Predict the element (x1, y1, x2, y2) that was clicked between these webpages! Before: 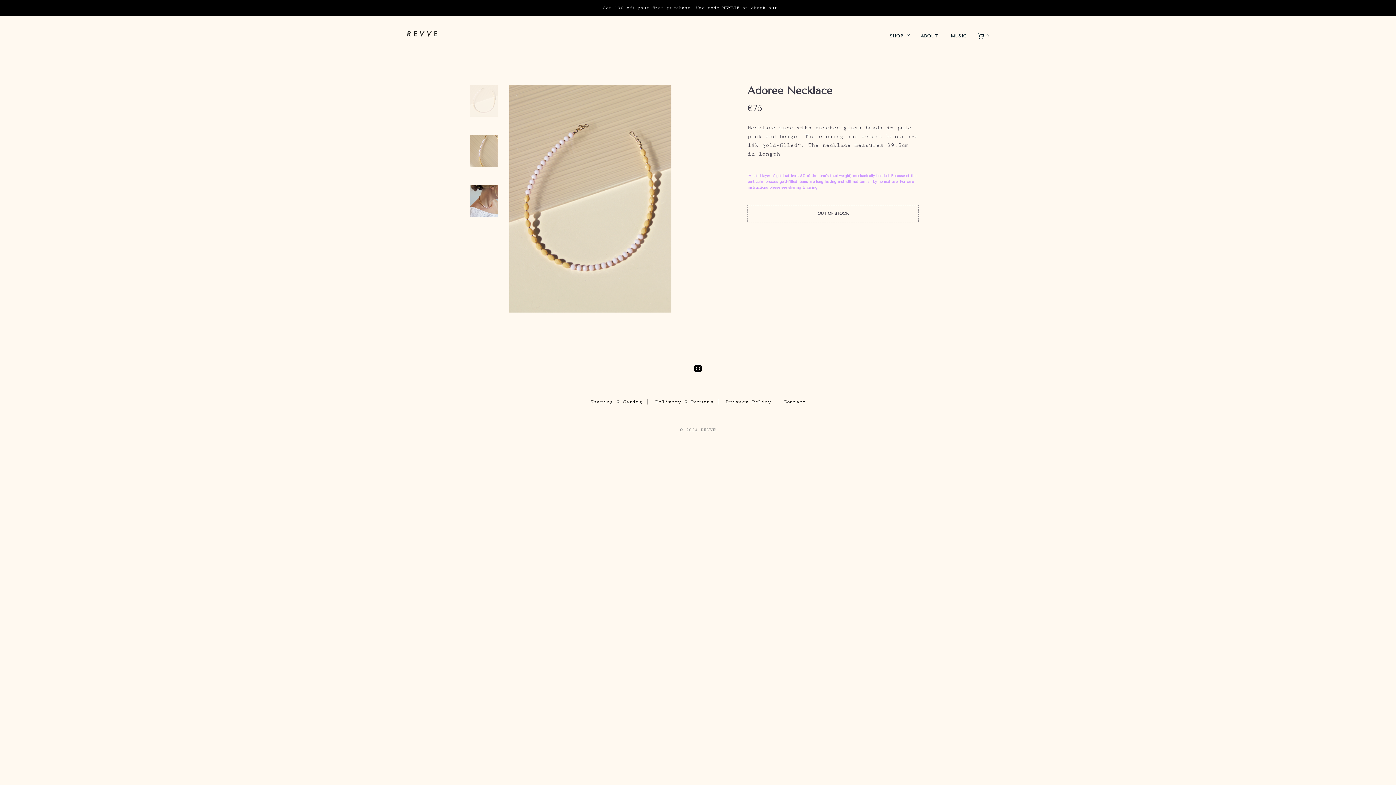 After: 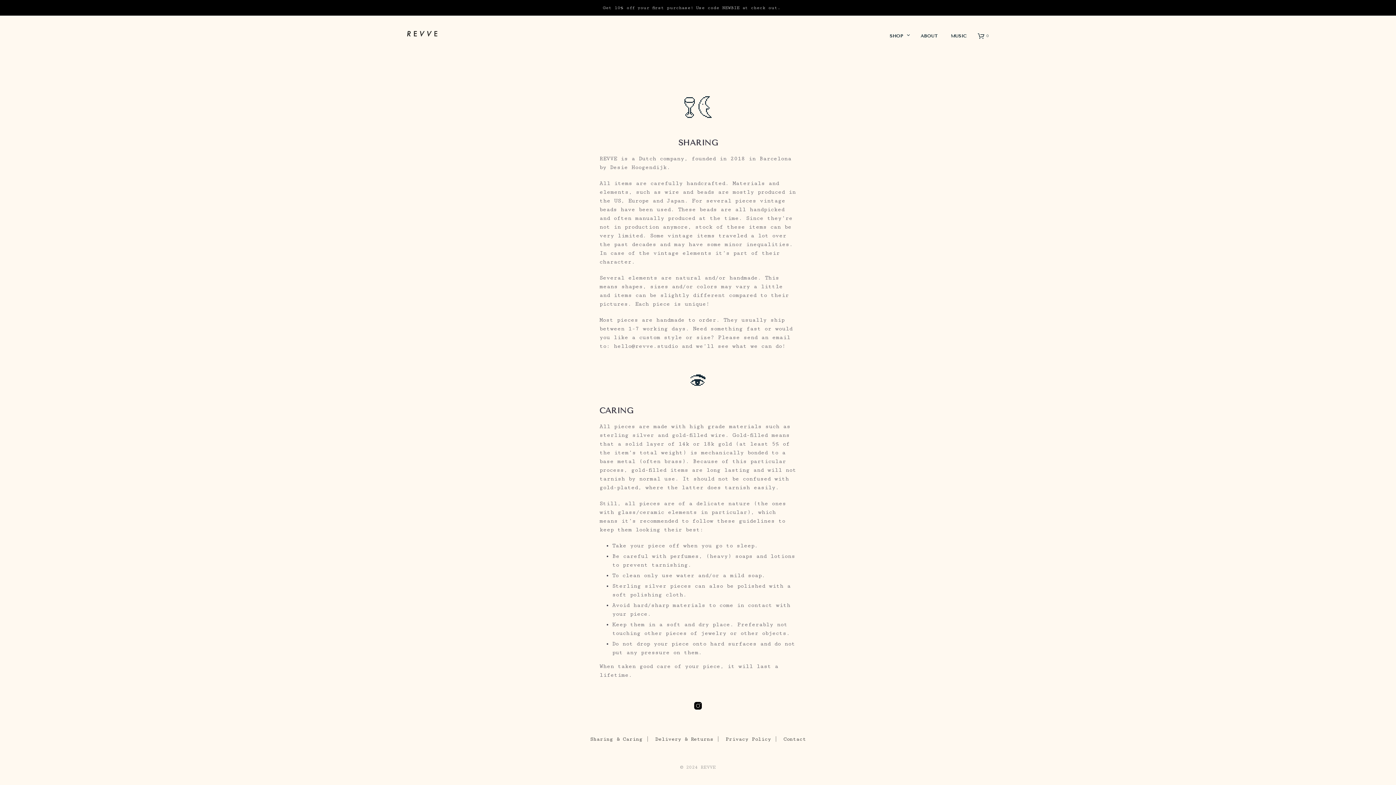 Action: label: Sharing & Caring bbox: (590, 399, 642, 405)